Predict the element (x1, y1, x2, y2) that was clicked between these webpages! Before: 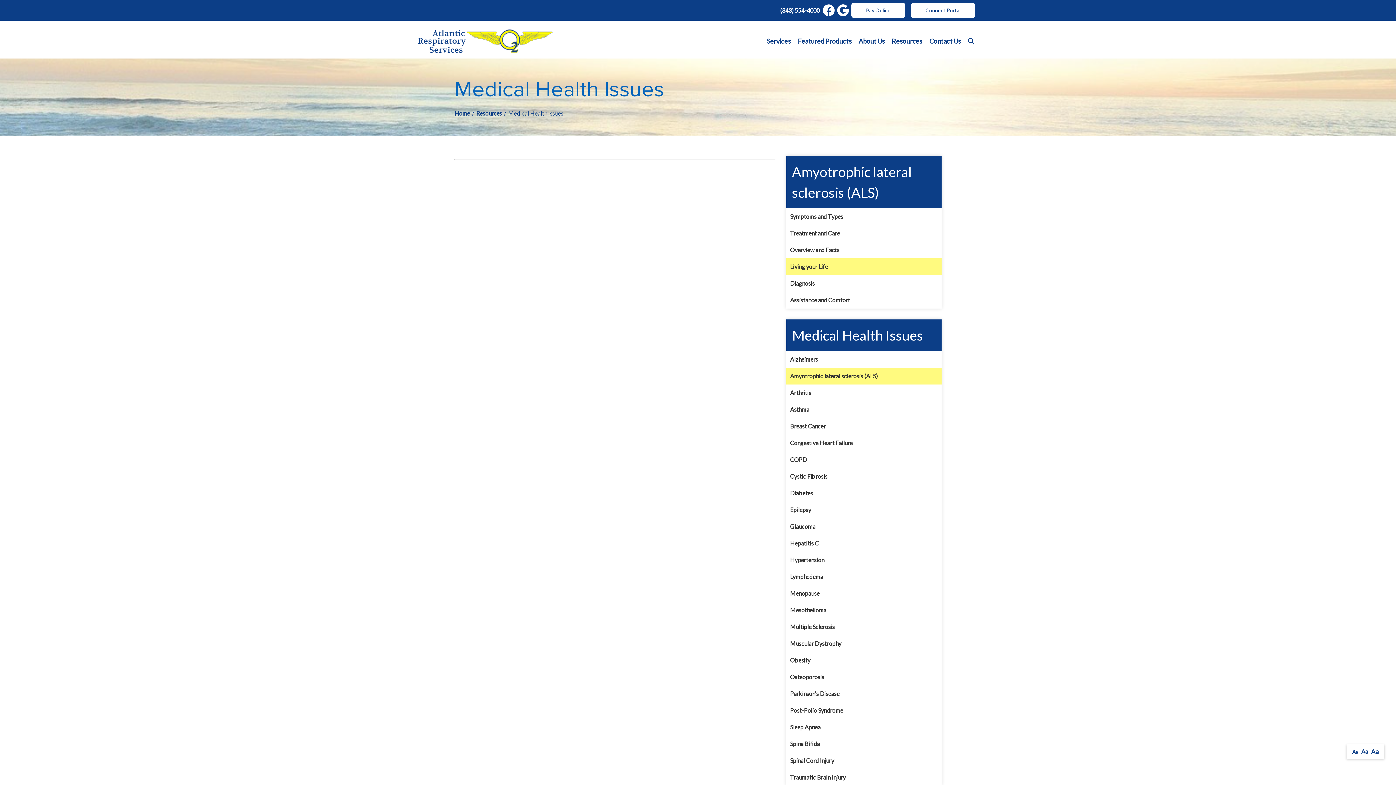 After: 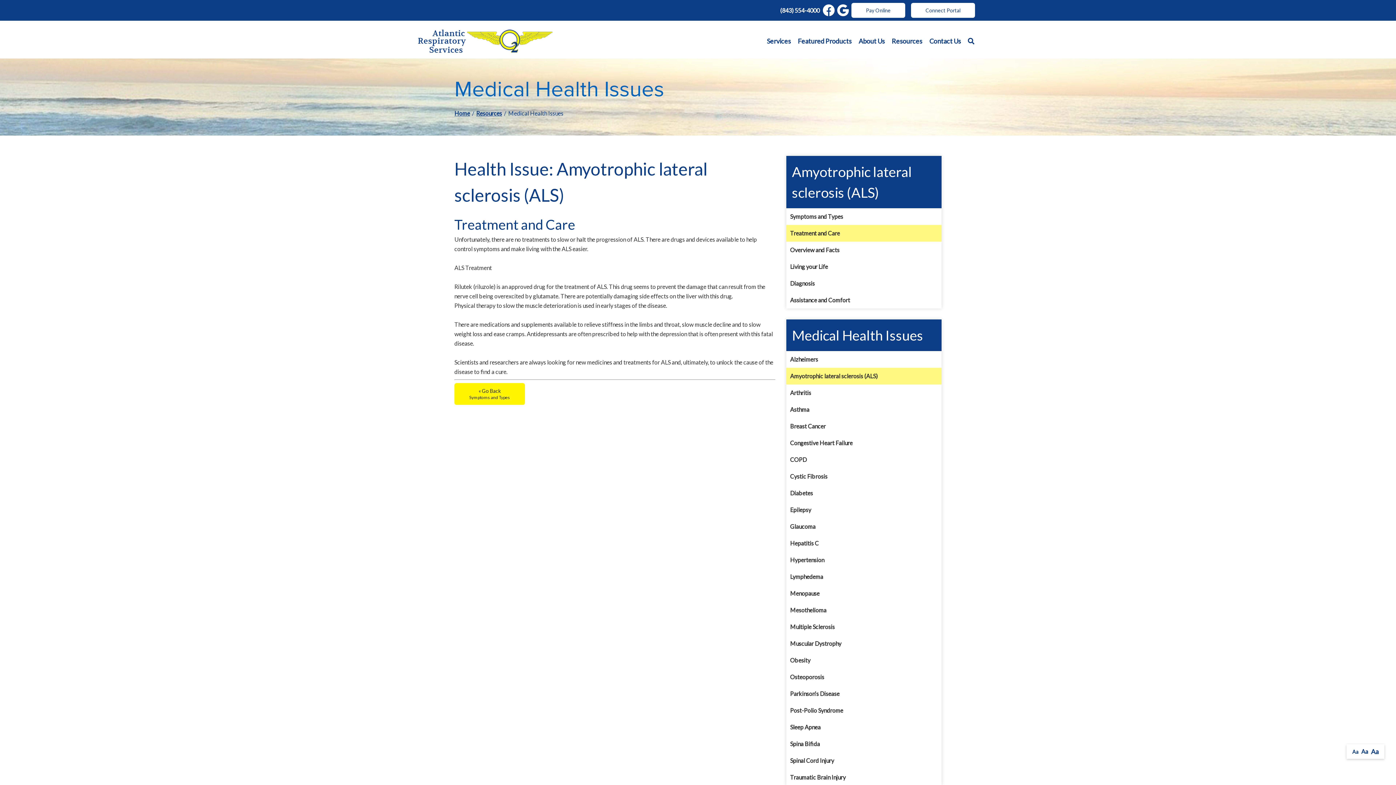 Action: bbox: (786, 225, 941, 241) label: Treatment and Care